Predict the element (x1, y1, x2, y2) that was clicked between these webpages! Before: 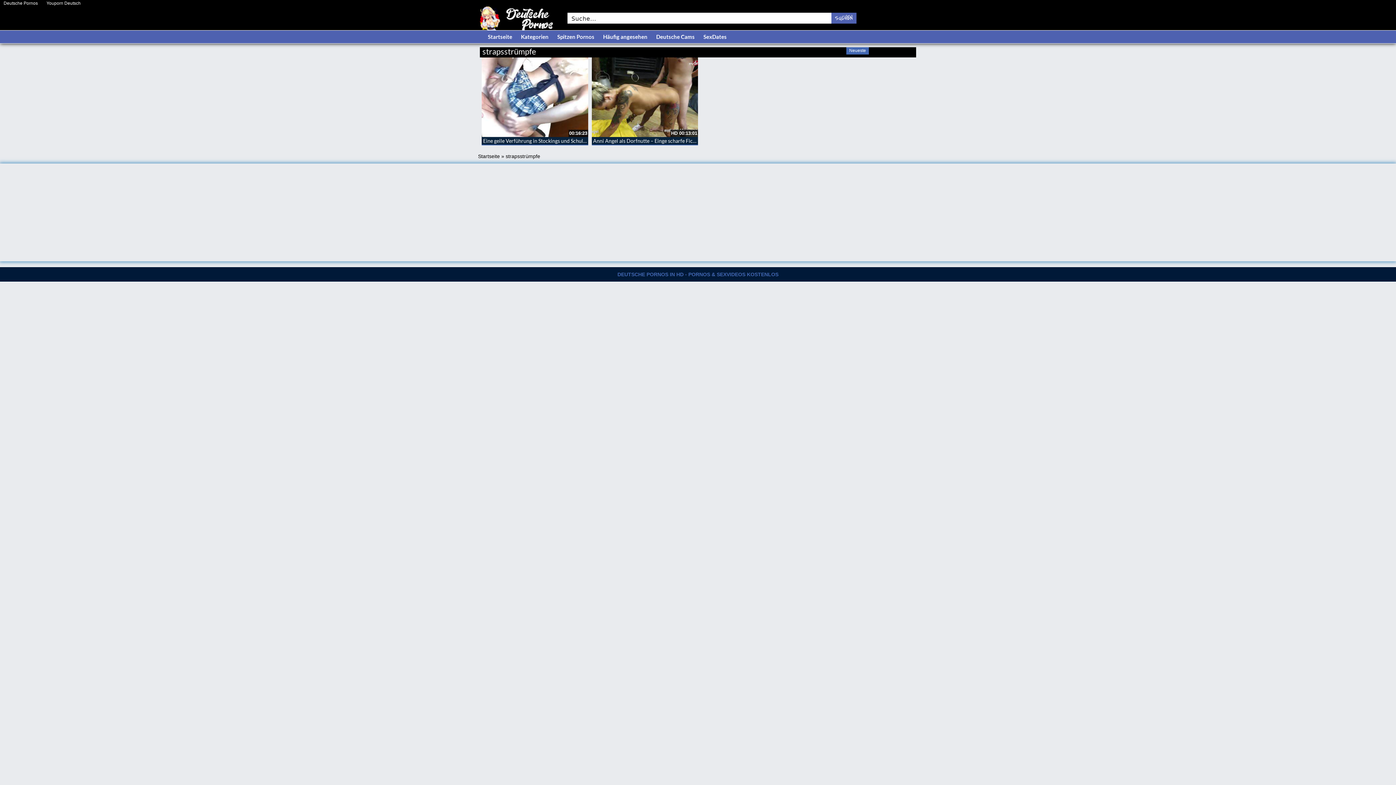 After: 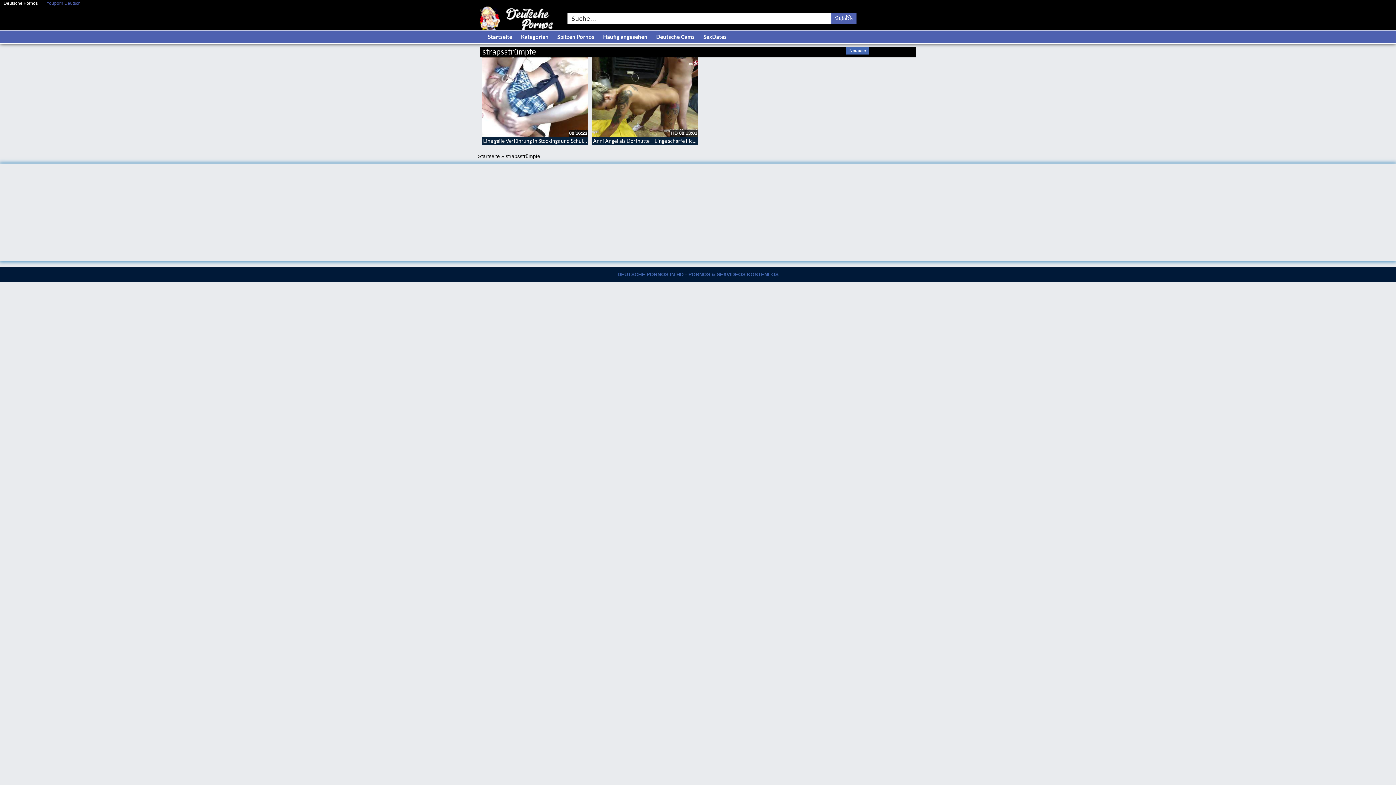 Action: label: Youporn Deutsch bbox: (42, 2, 84, 4)